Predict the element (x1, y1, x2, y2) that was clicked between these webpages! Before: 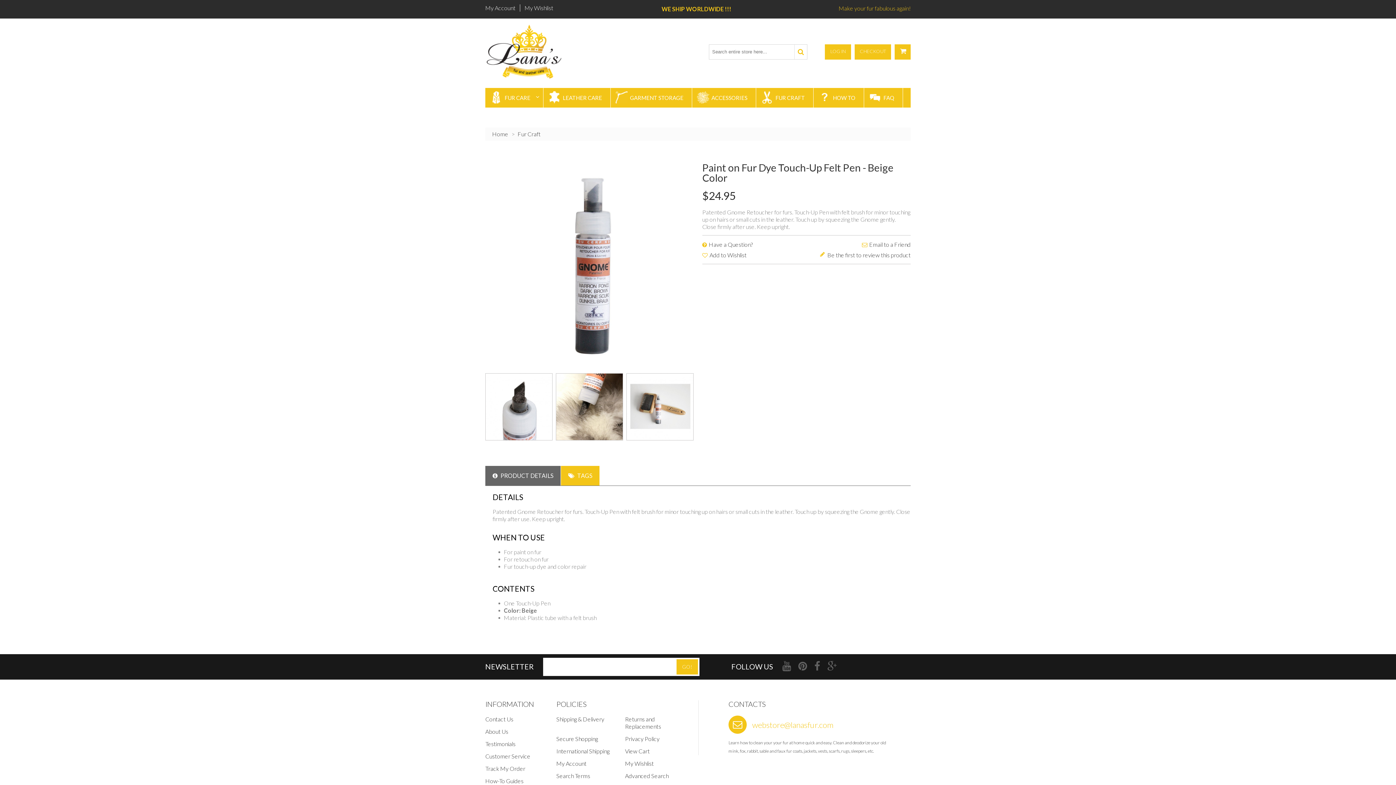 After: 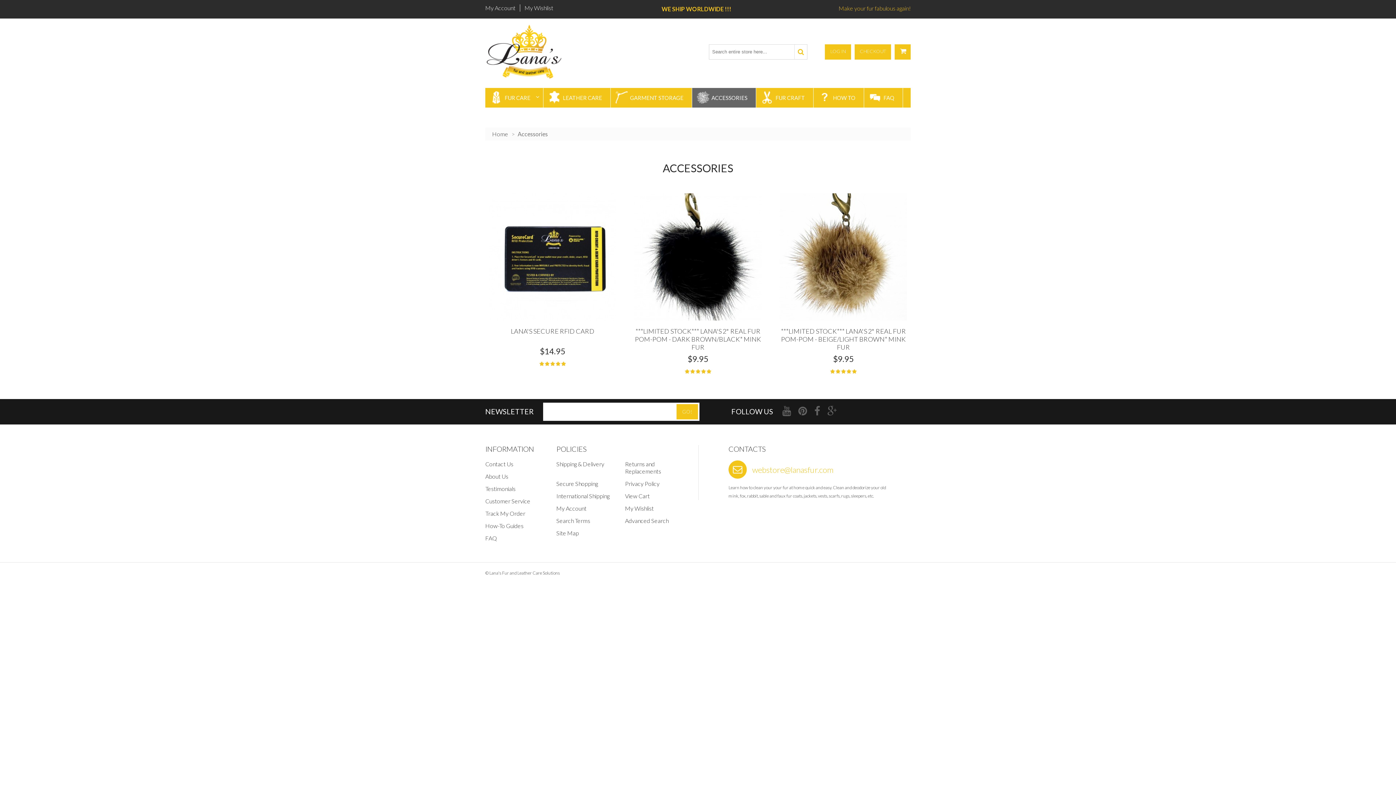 Action: label: ACCESSORIES bbox: (692, 88, 756, 107)